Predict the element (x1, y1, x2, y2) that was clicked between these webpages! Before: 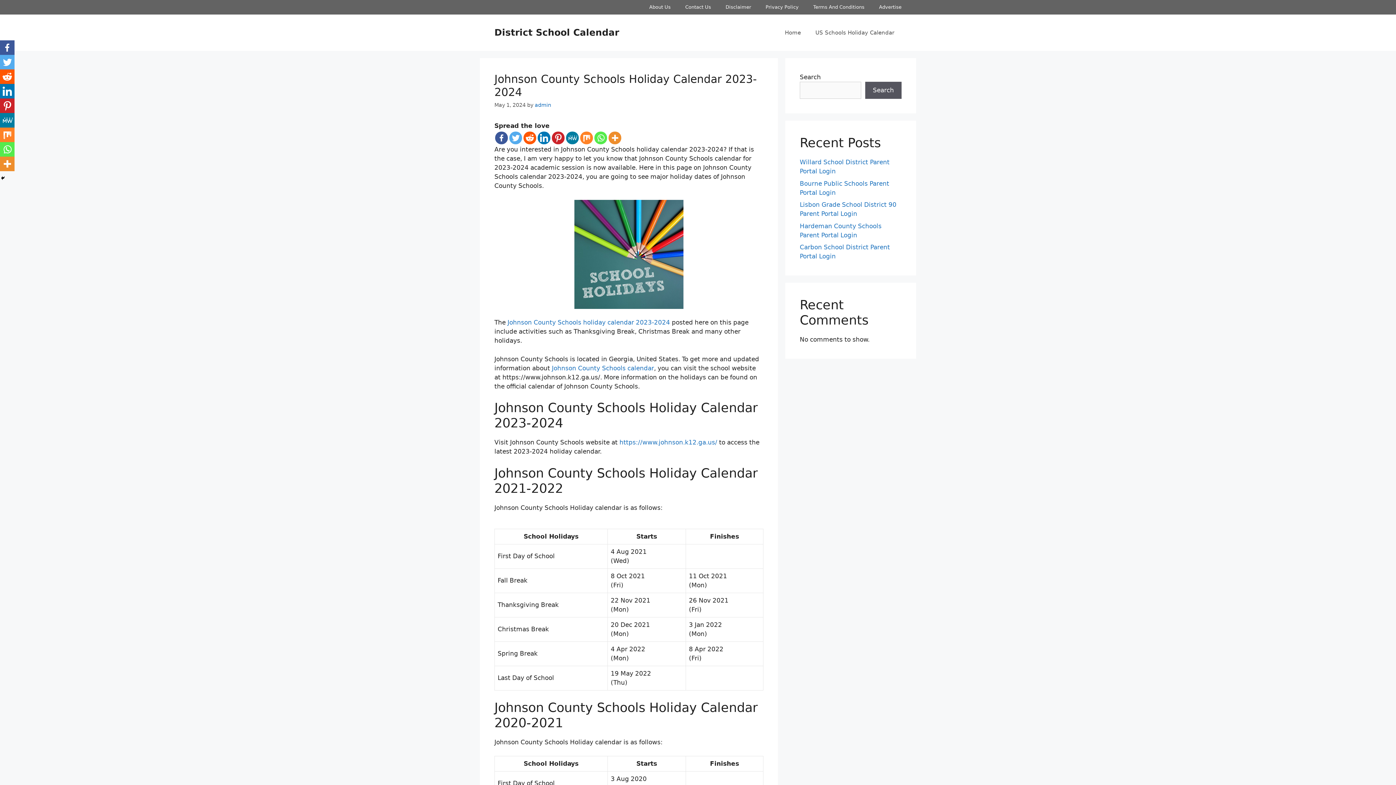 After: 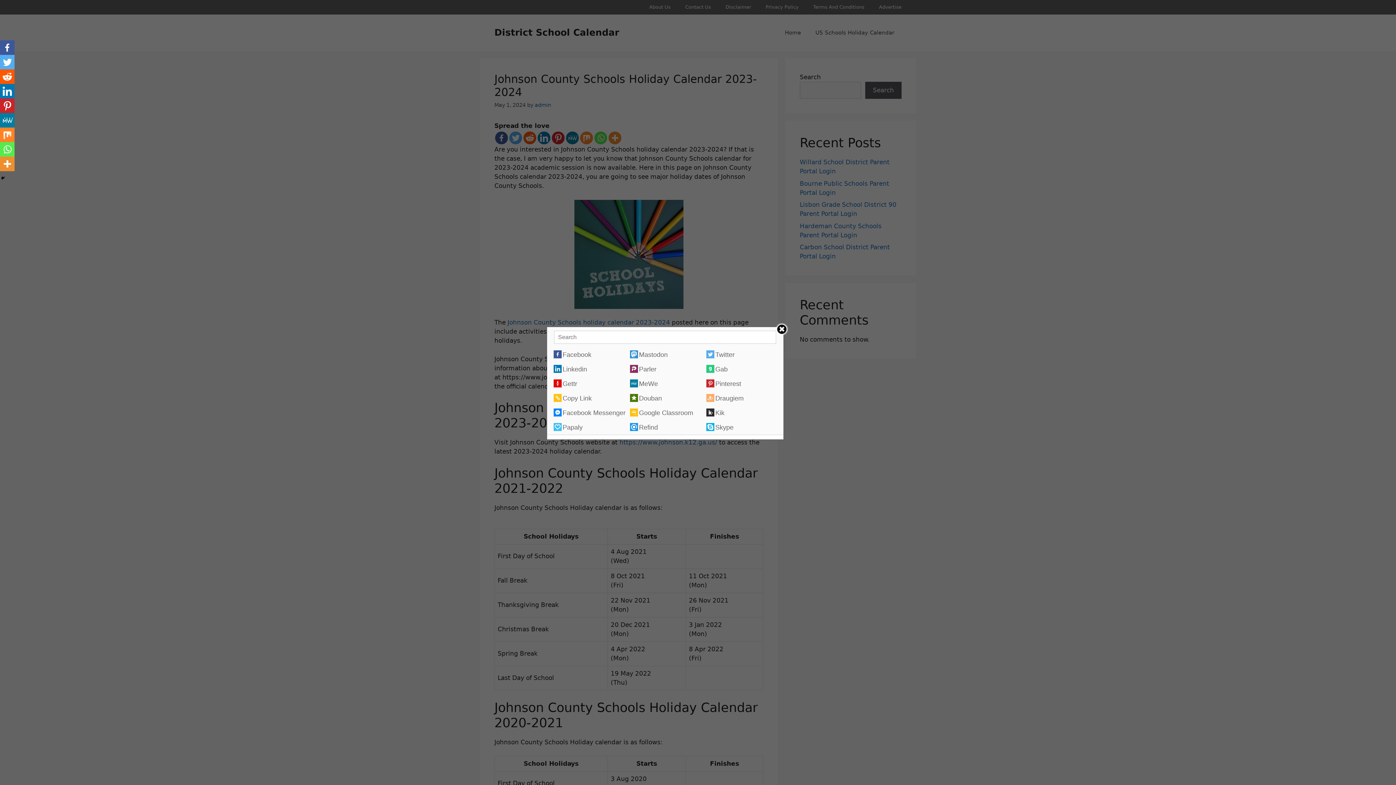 Action: bbox: (0, 156, 14, 171)